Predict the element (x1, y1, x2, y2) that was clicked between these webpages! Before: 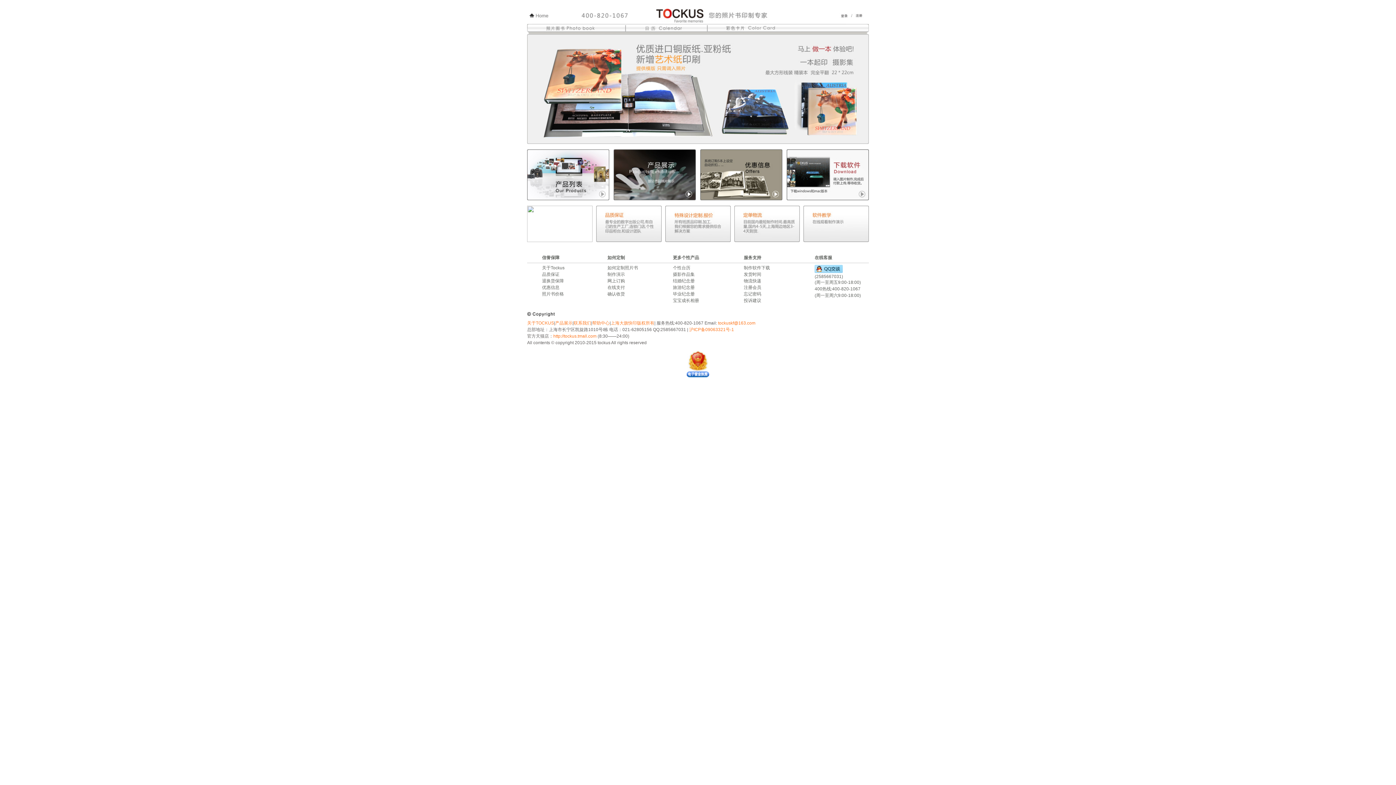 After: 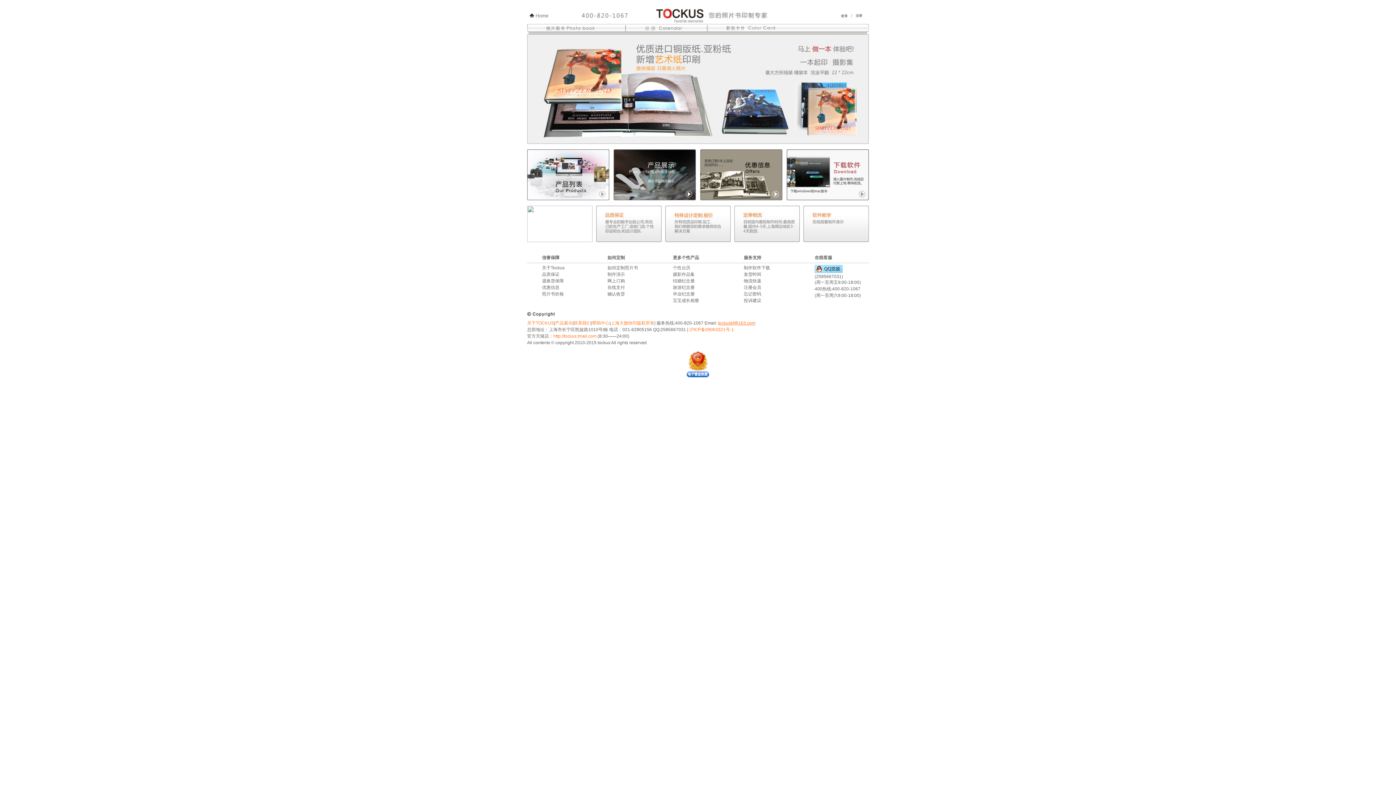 Action: label: tockuskf@163.com bbox: (718, 320, 755, 325)